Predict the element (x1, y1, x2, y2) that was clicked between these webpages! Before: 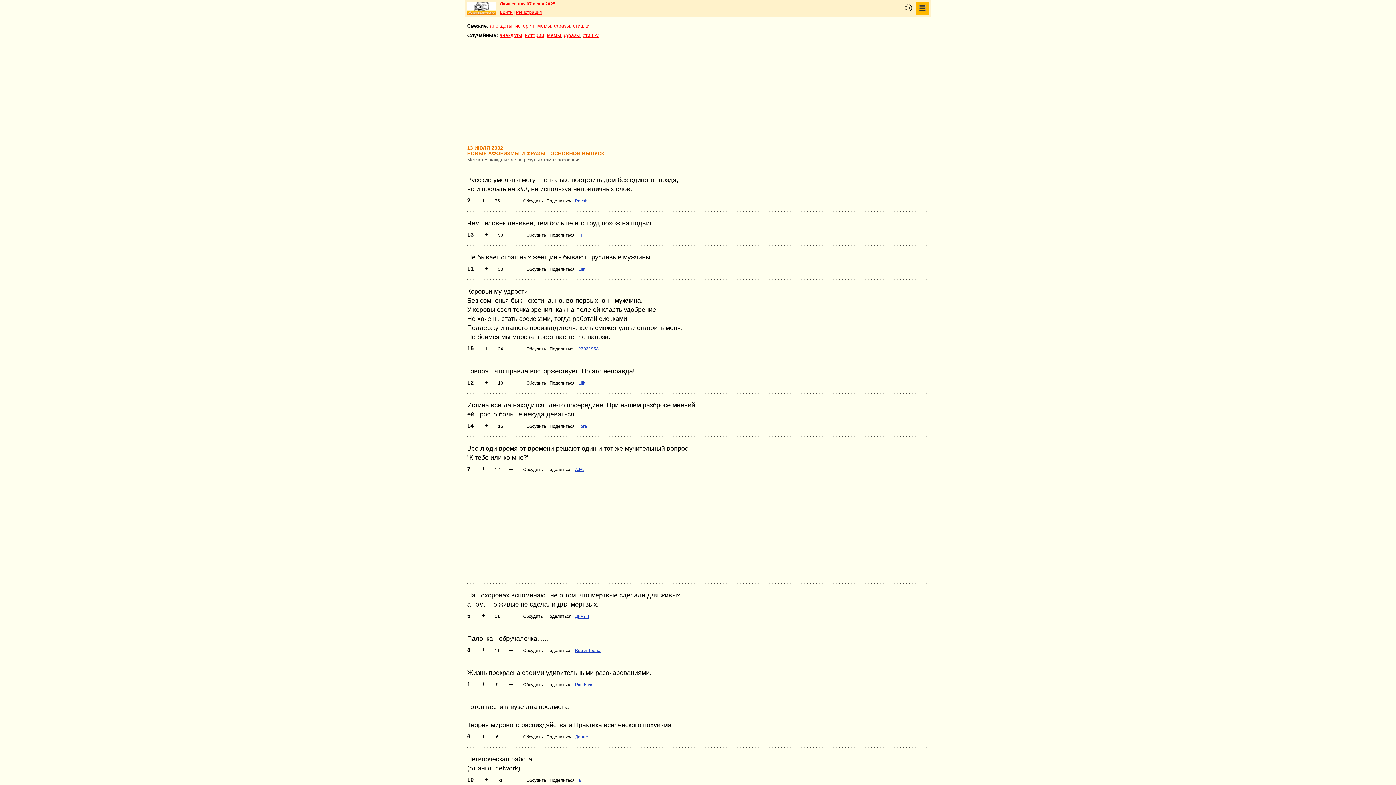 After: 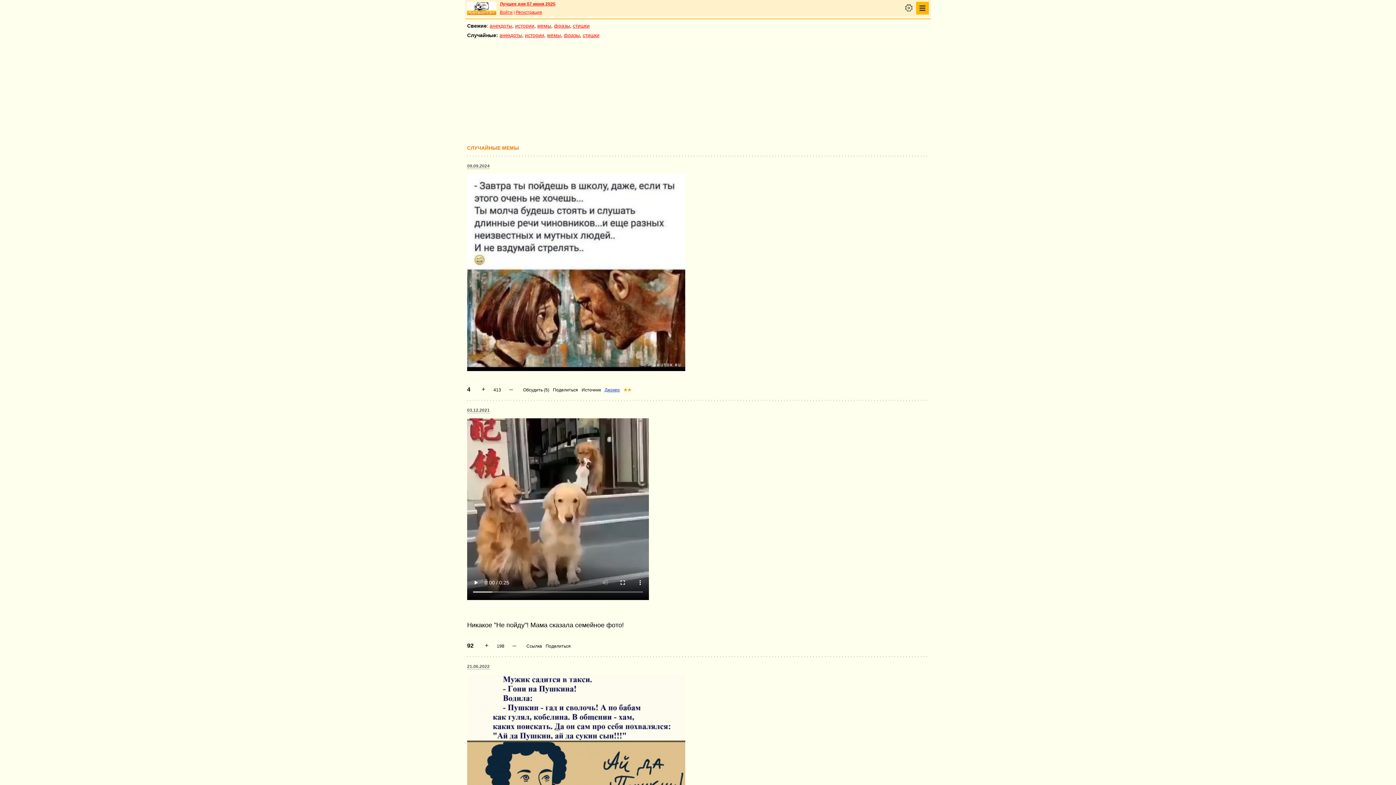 Action: label: мемы bbox: (547, 32, 561, 38)